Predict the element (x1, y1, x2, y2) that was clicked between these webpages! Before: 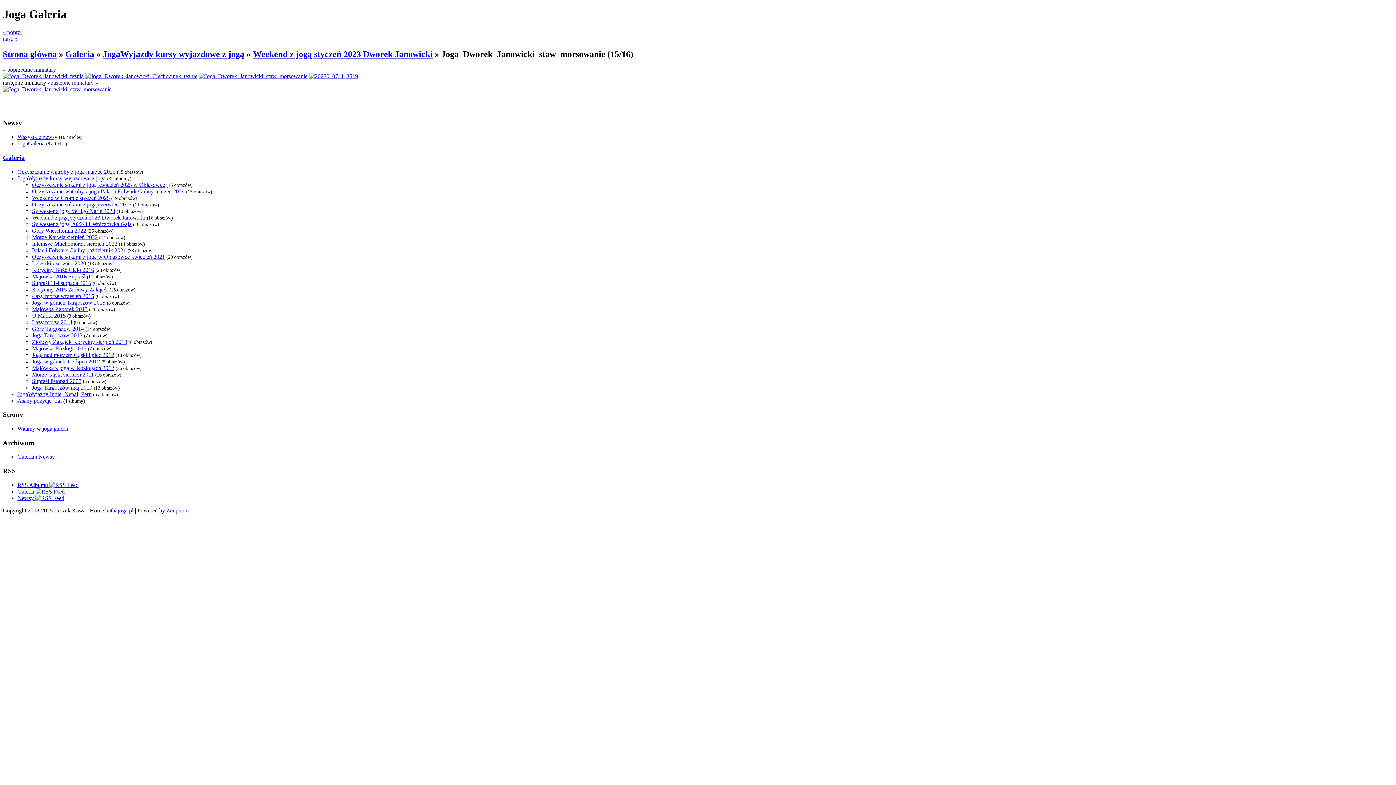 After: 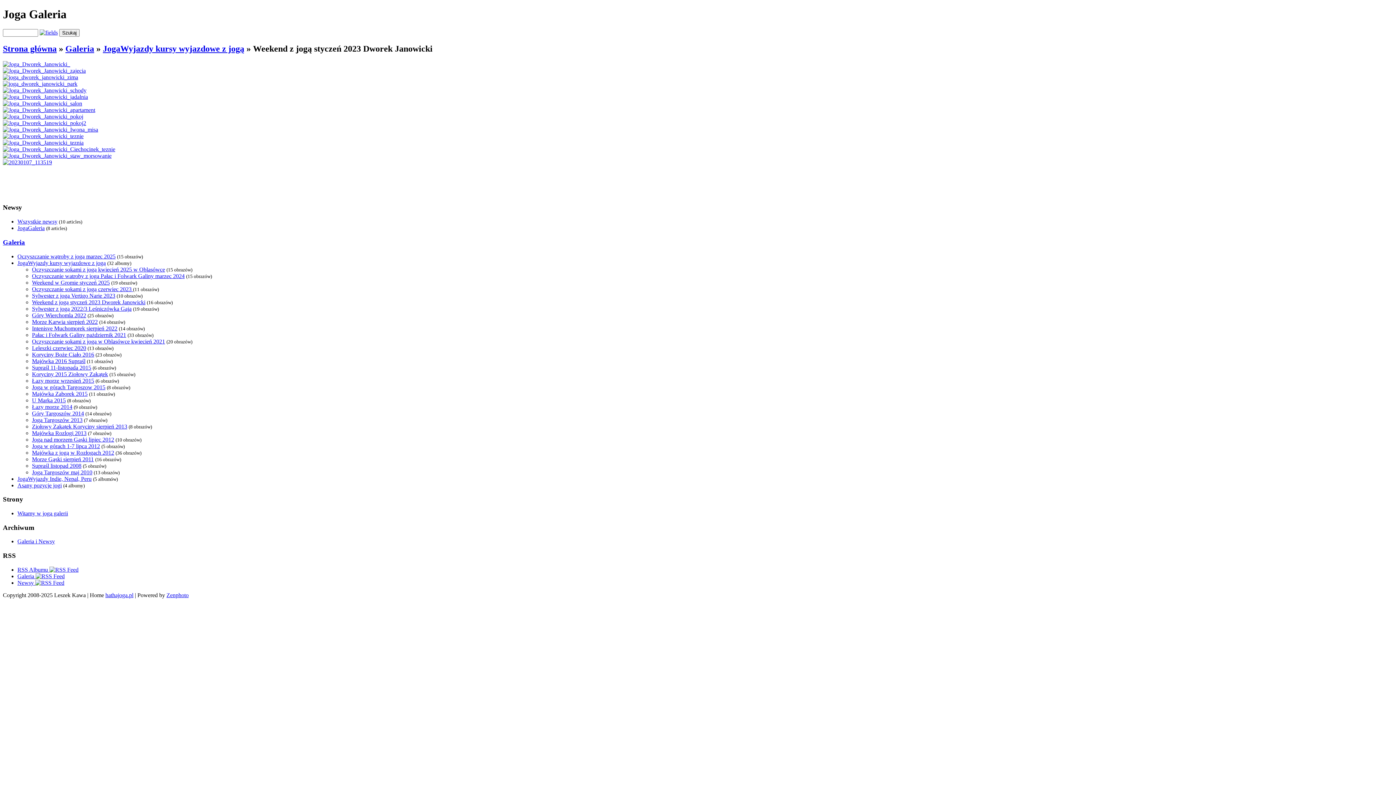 Action: label: Weekend z jogą styczeń 2023 Dworek Janowicki bbox: (32, 214, 145, 220)